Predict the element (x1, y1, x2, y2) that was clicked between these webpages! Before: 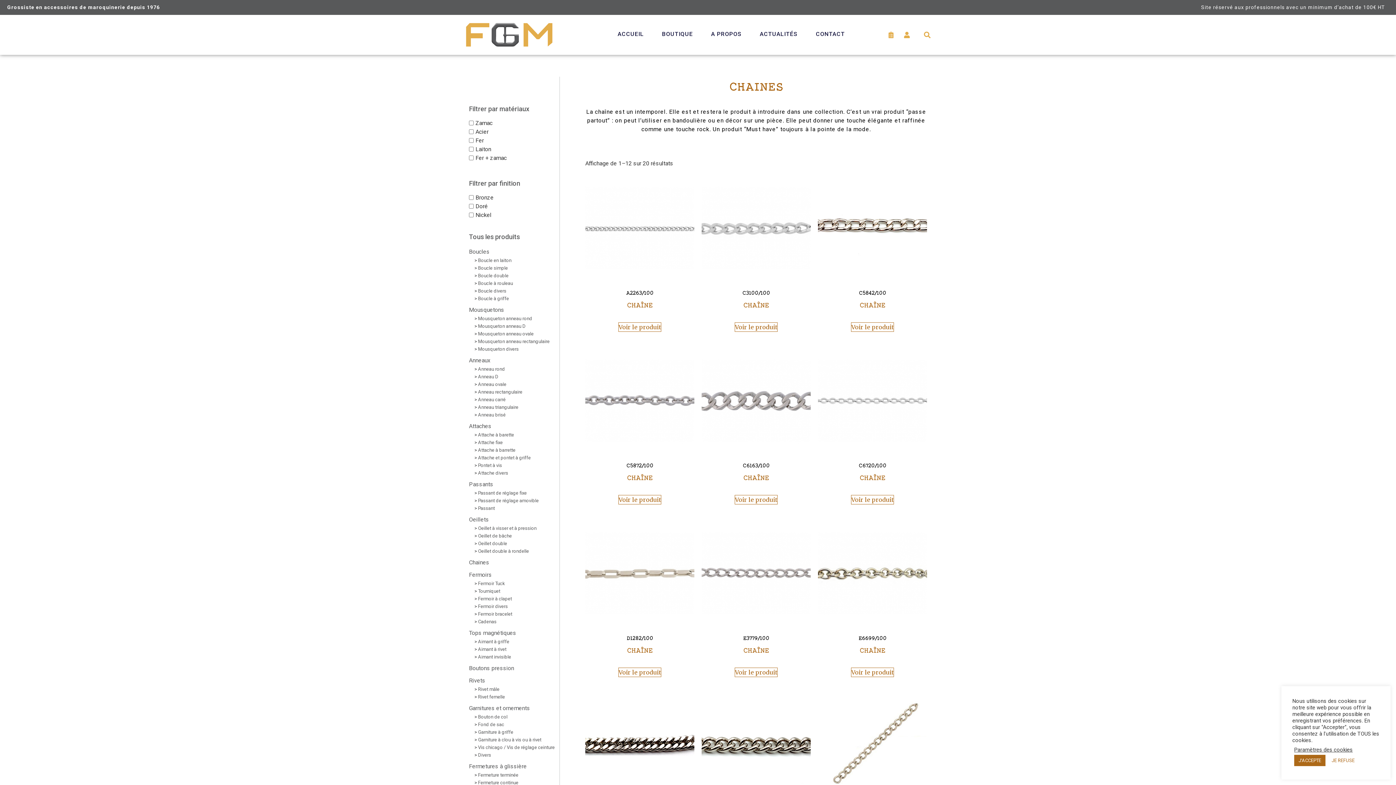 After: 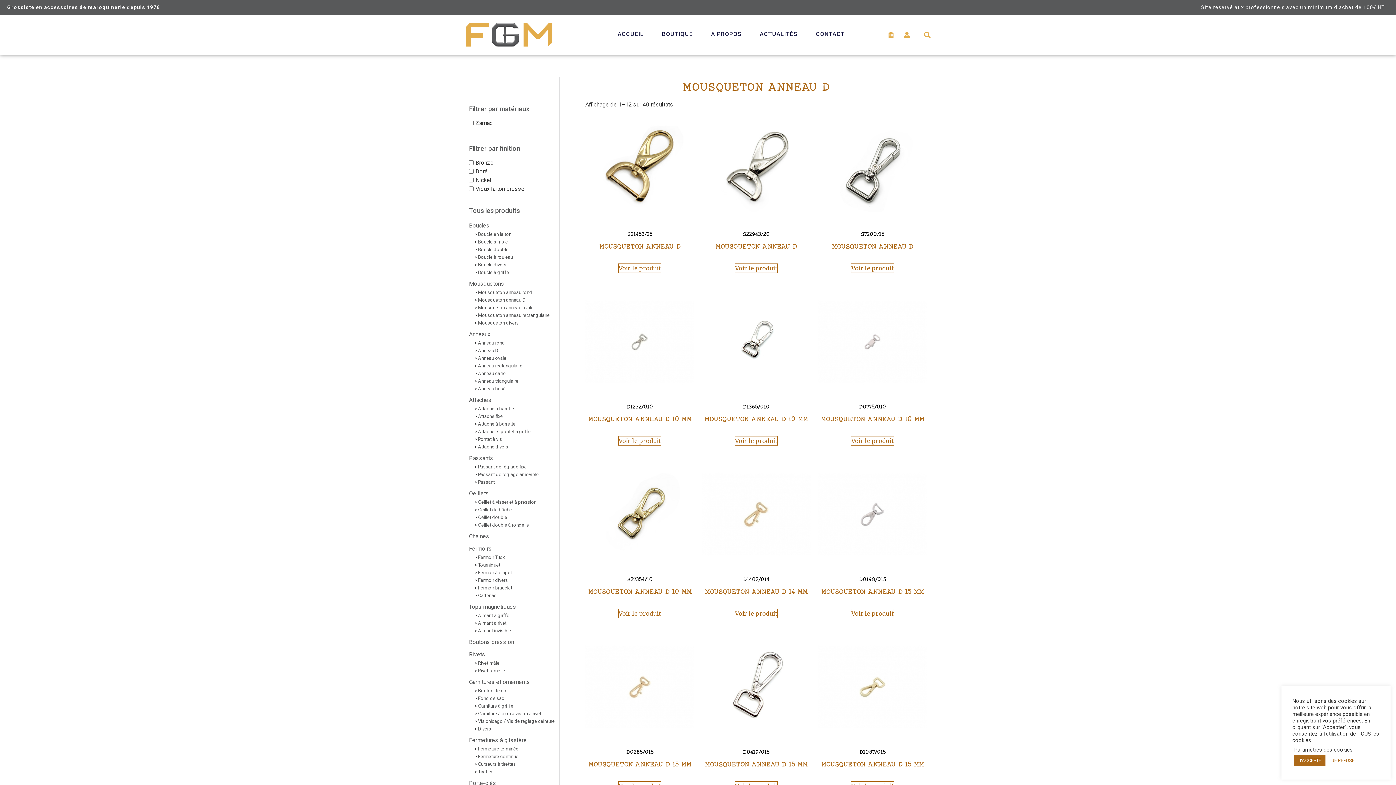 Action: bbox: (478, 323, 525, 328) label: Mousqueton anneau D